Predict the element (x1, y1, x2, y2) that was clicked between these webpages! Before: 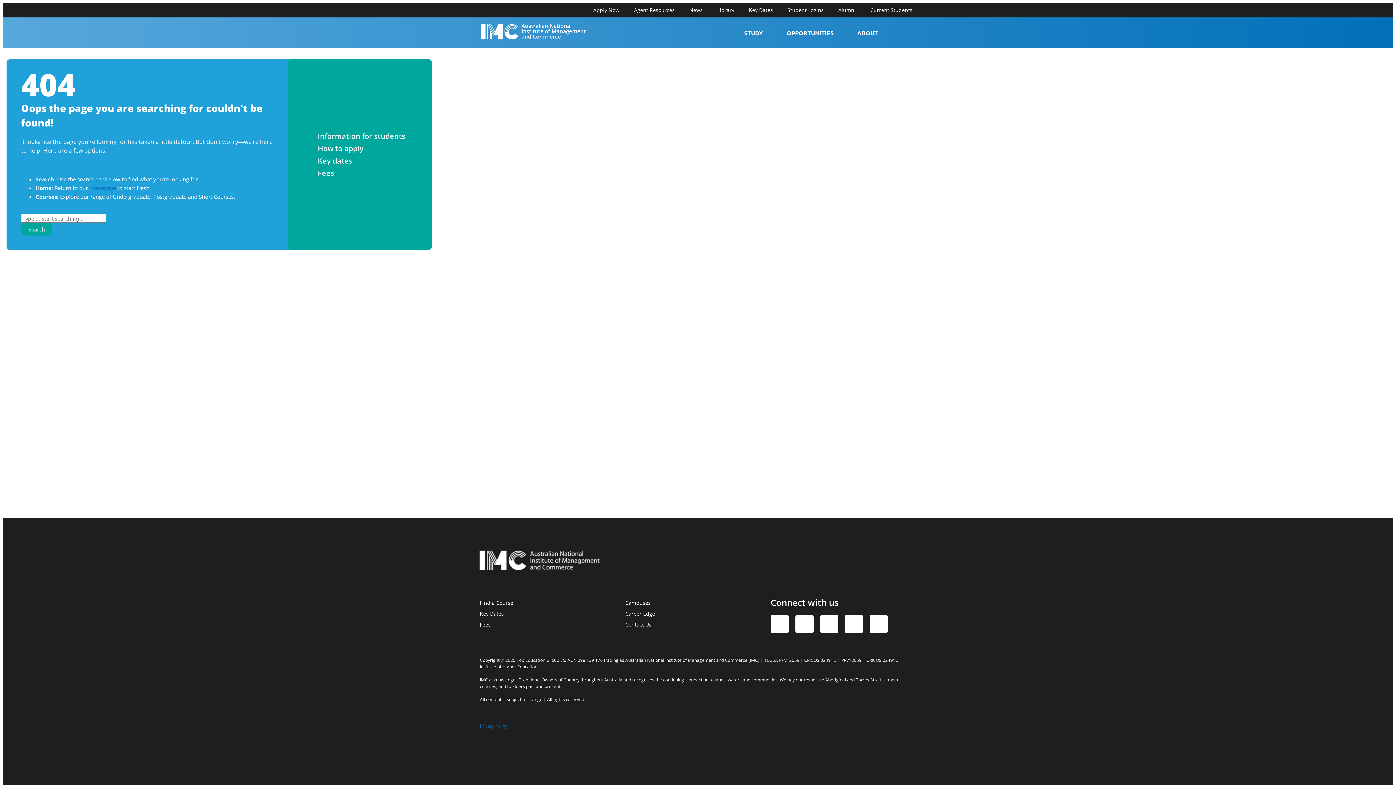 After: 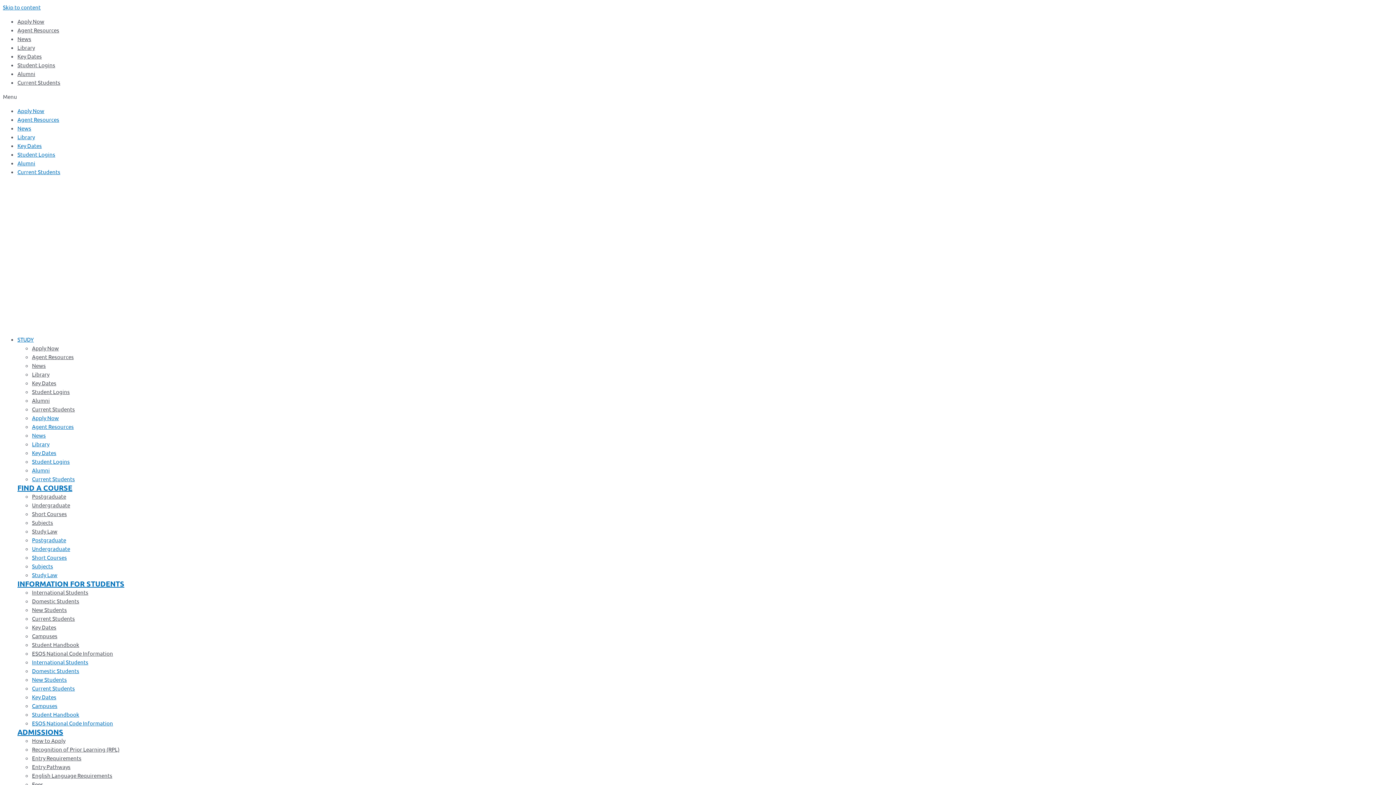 Action: bbox: (589, 2, 623, 17) label: Apply Now